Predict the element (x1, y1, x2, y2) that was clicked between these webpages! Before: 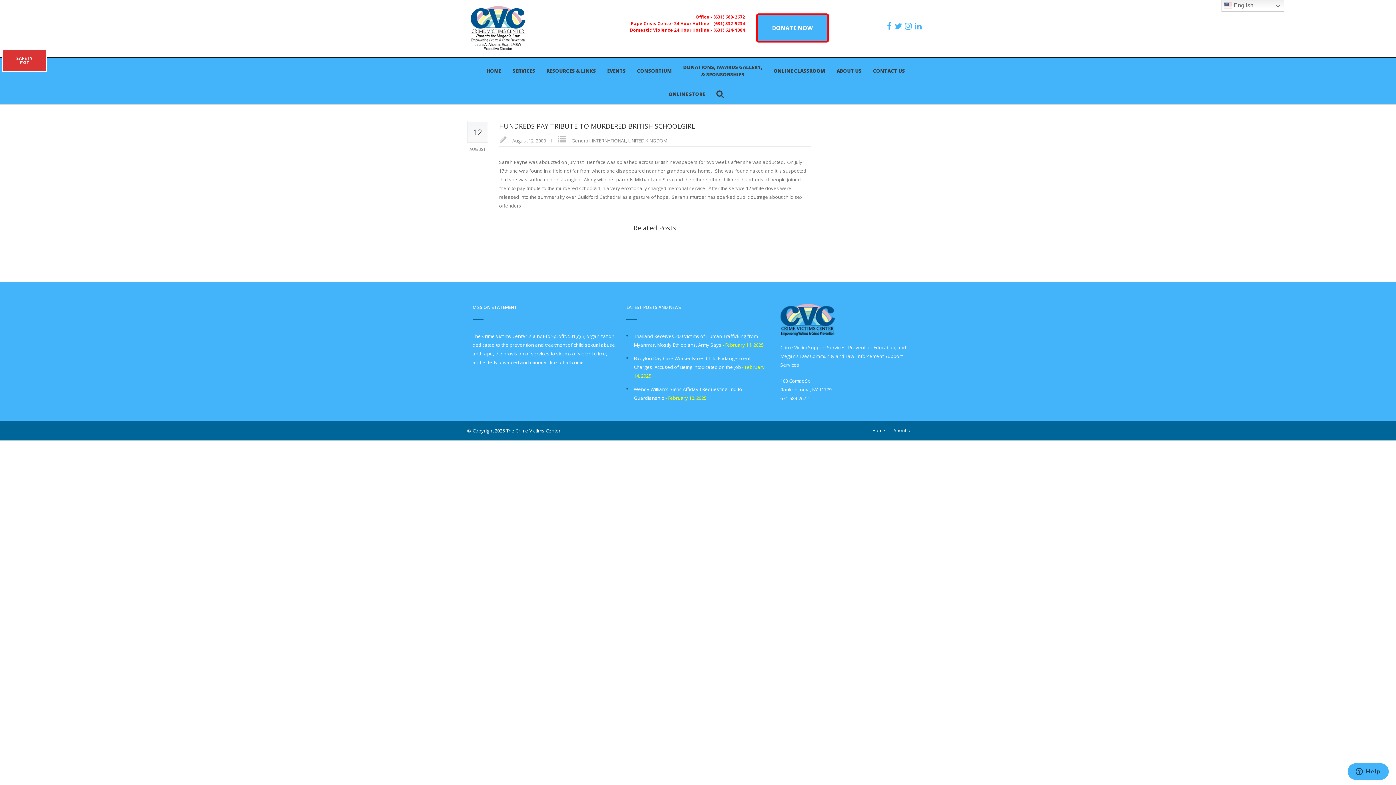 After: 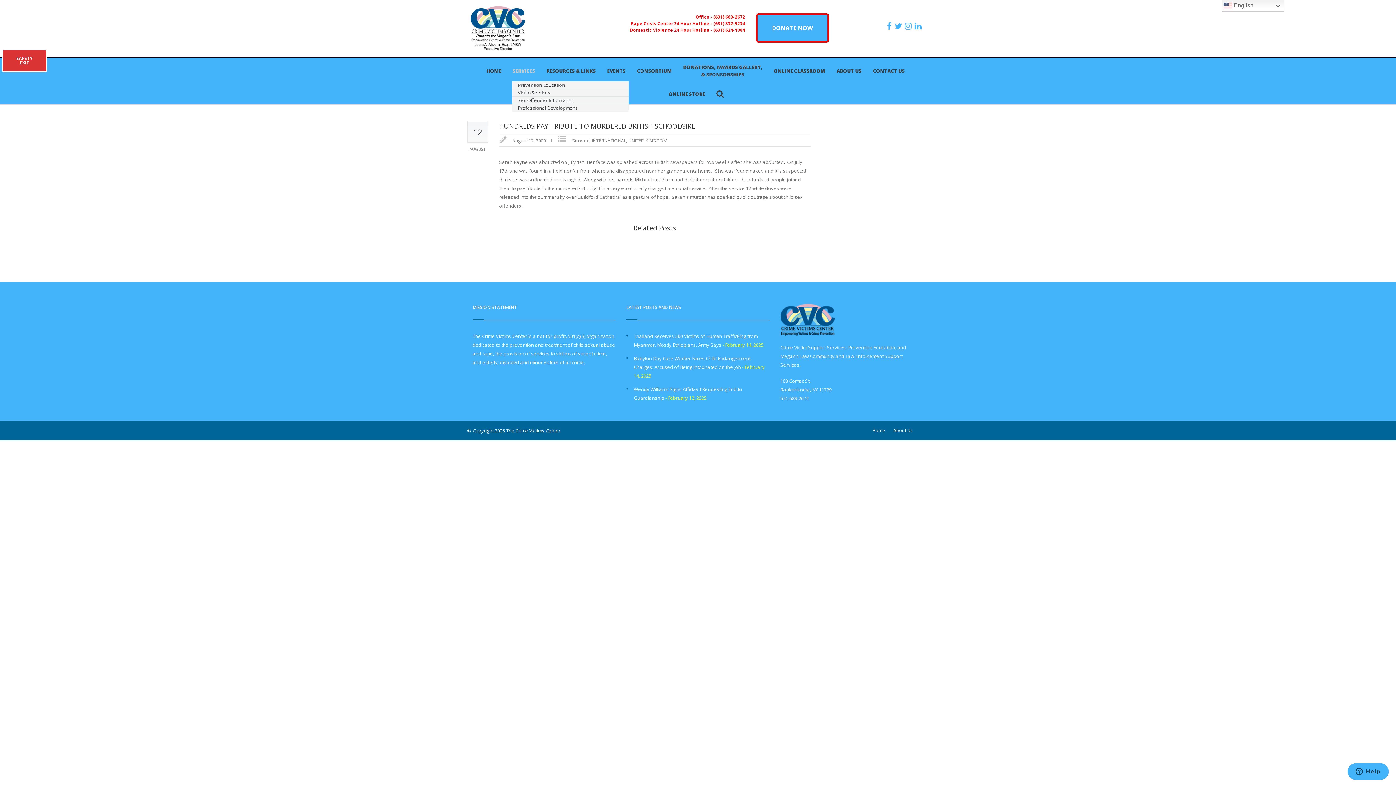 Action: label: SERVICES bbox: (512, 66, 535, 74)